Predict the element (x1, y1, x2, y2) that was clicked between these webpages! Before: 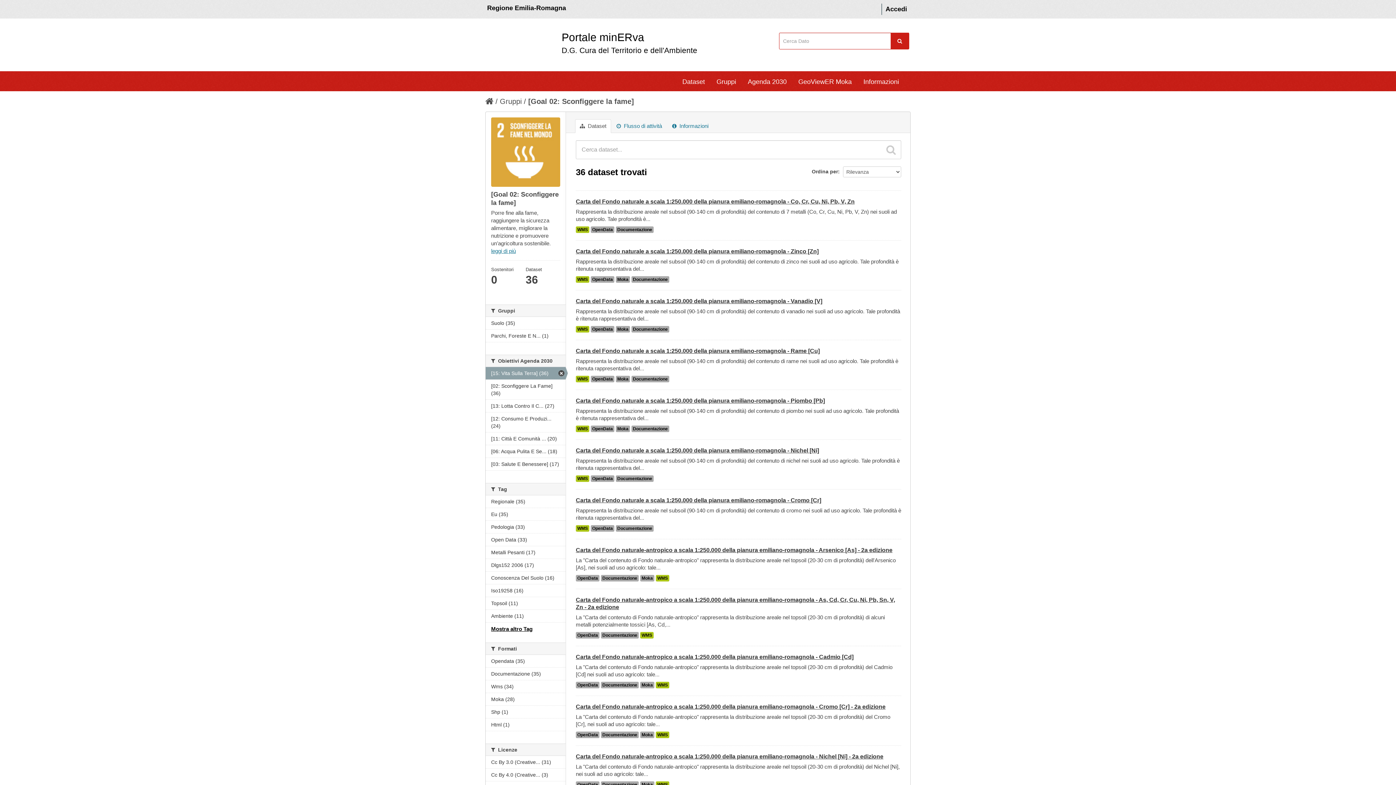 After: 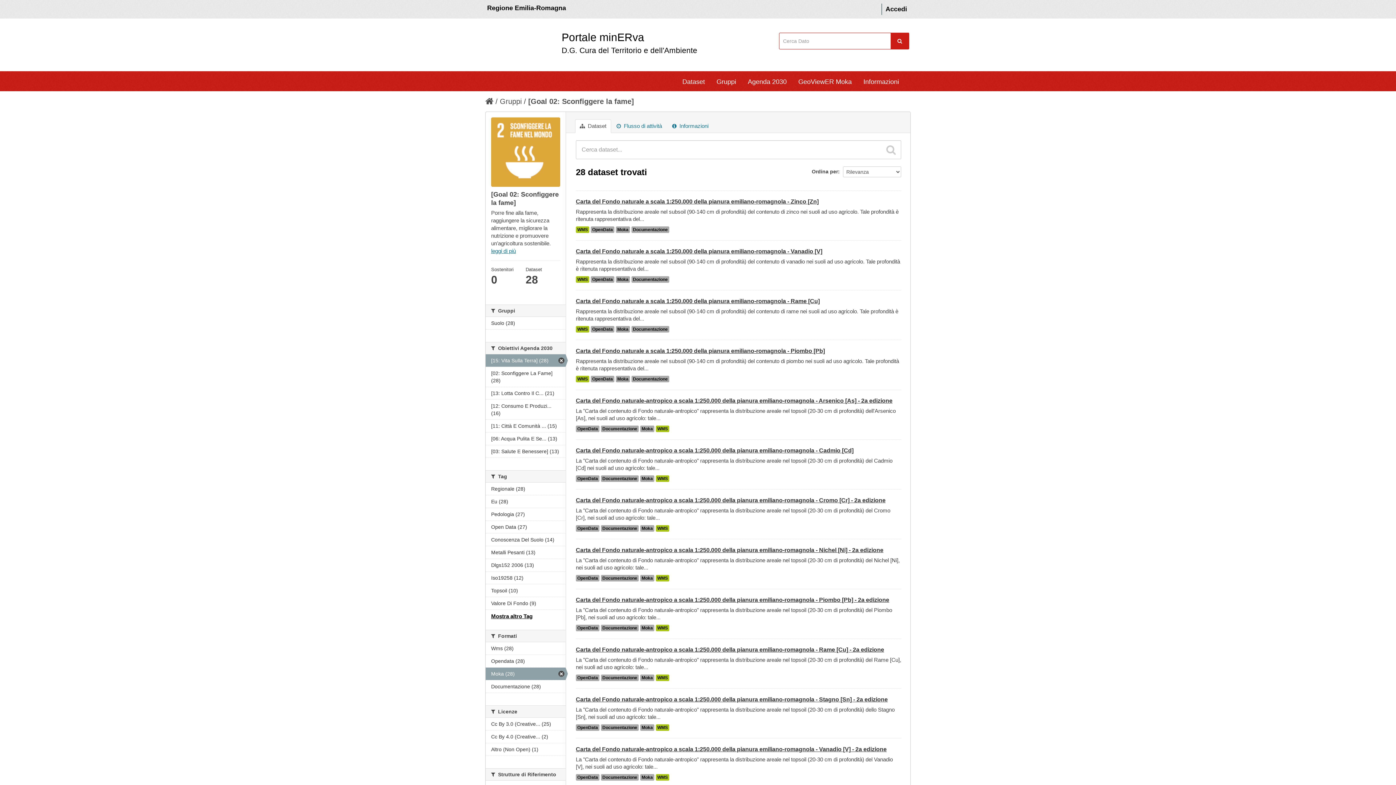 Action: label: Moka (28) bbox: (485, 693, 565, 705)